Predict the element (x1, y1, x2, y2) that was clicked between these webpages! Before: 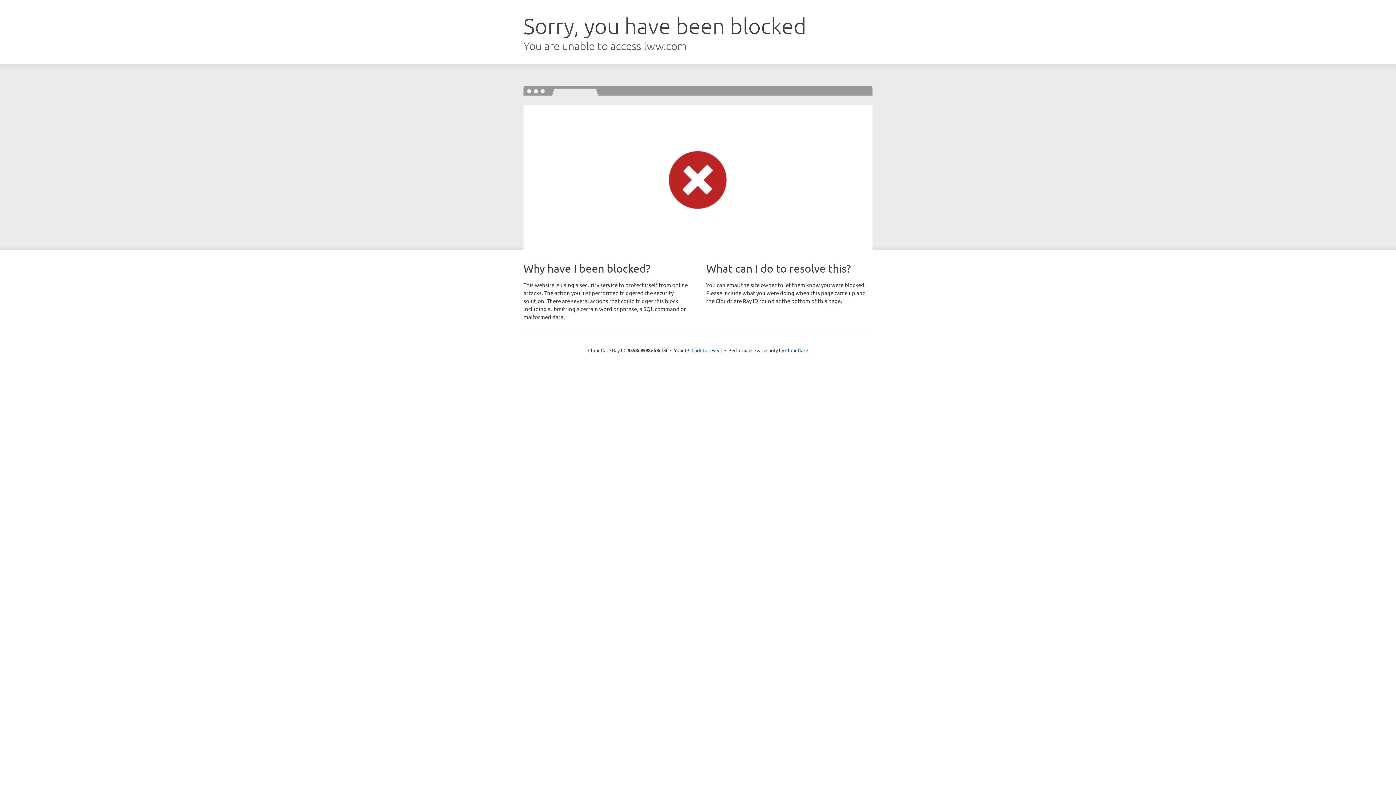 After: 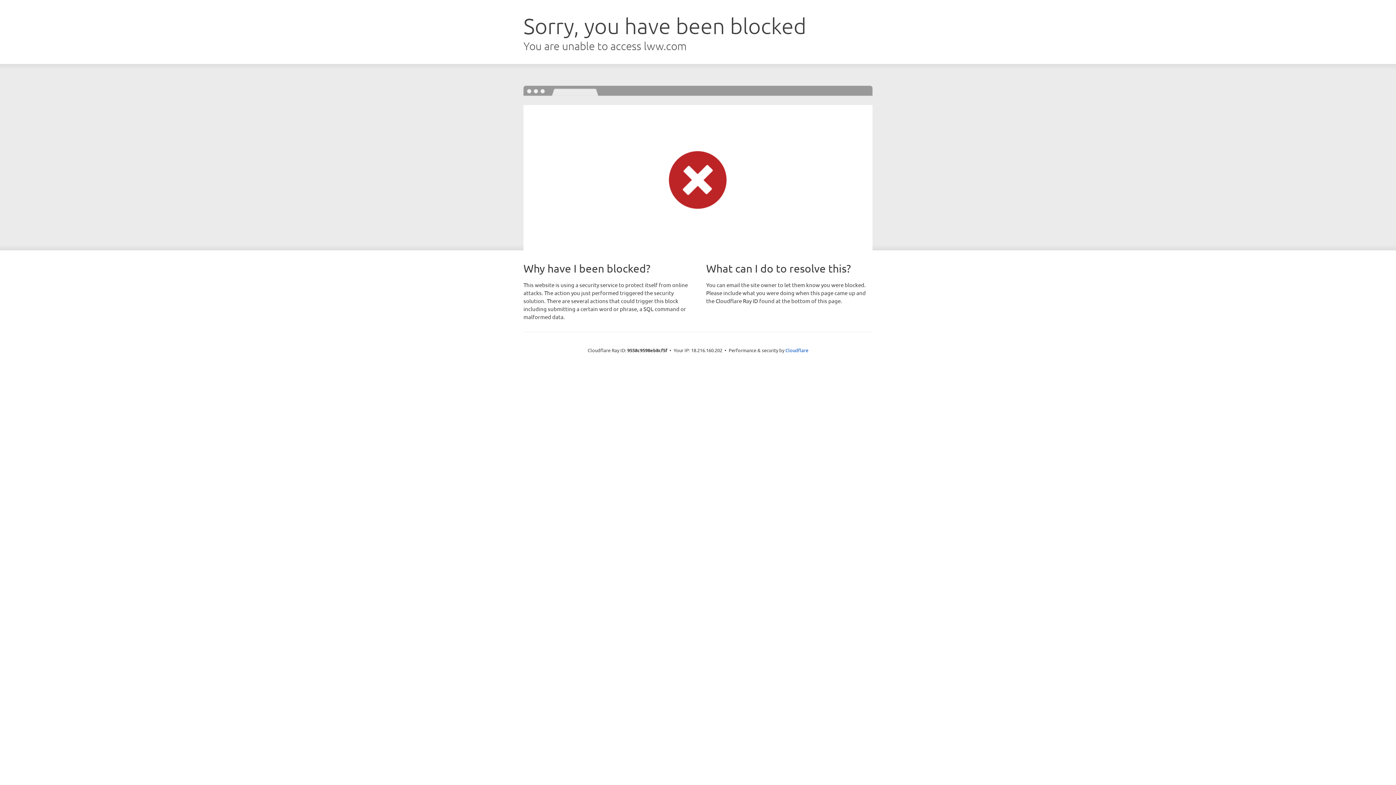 Action: label: Click to reveal bbox: (691, 346, 722, 353)